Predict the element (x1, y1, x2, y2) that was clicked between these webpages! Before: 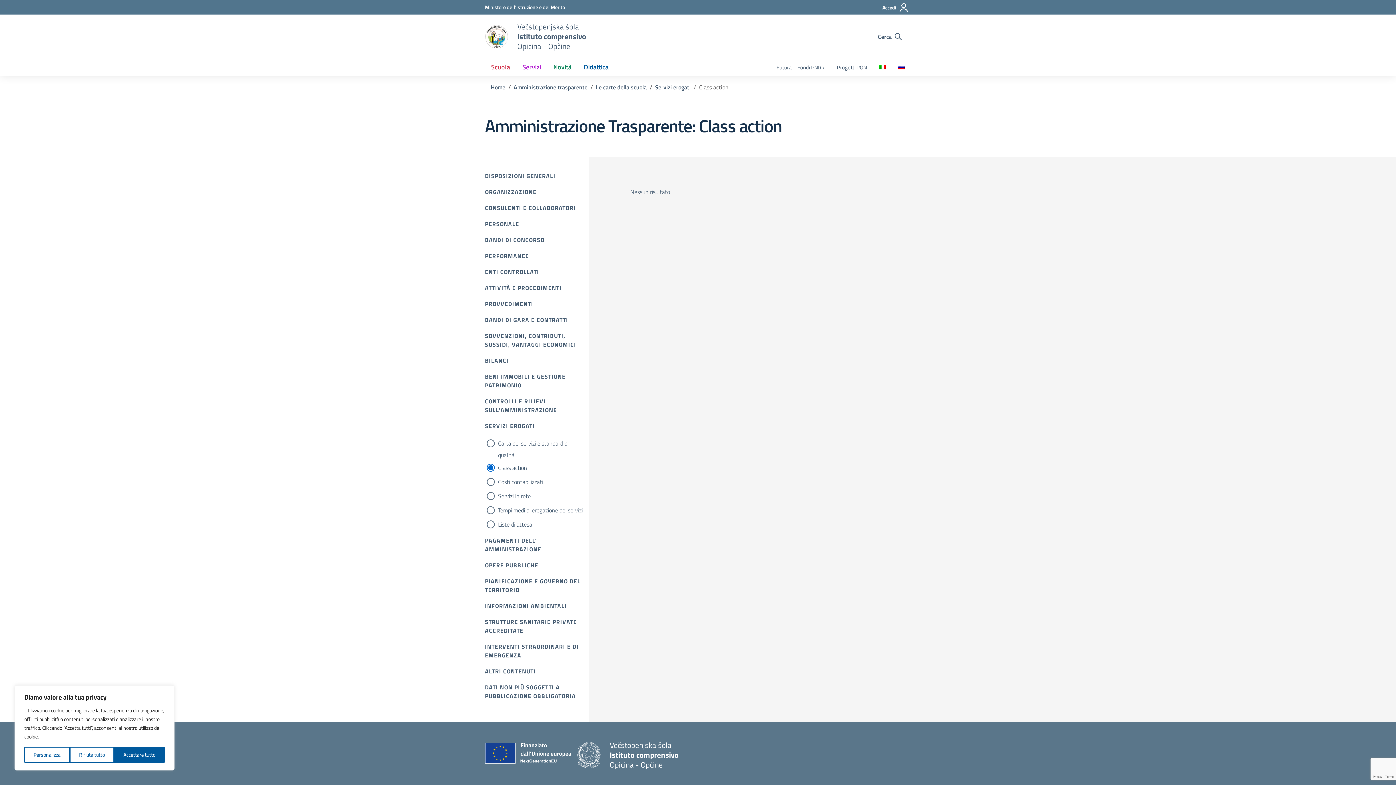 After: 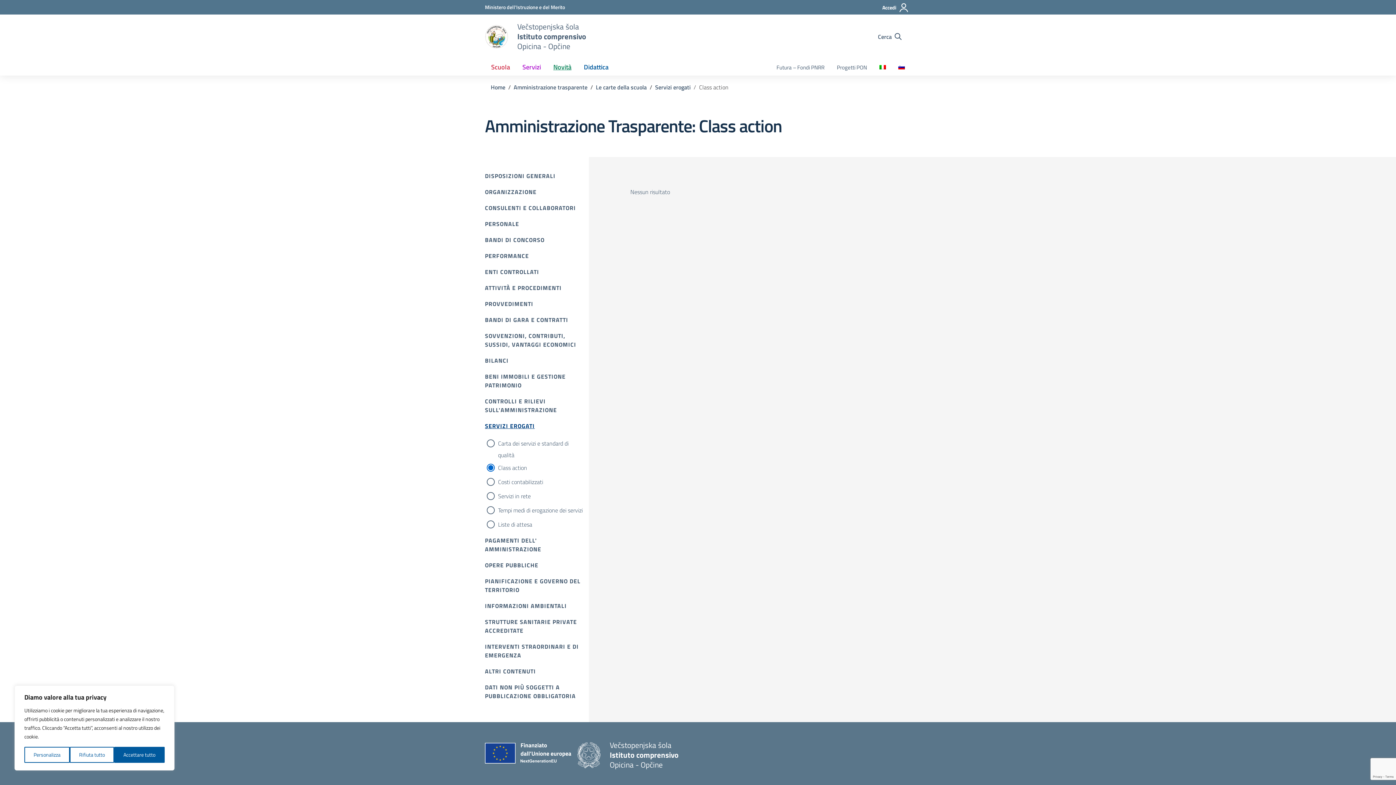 Action: bbox: (485, 421, 534, 430) label: SERVIZI EROGATI